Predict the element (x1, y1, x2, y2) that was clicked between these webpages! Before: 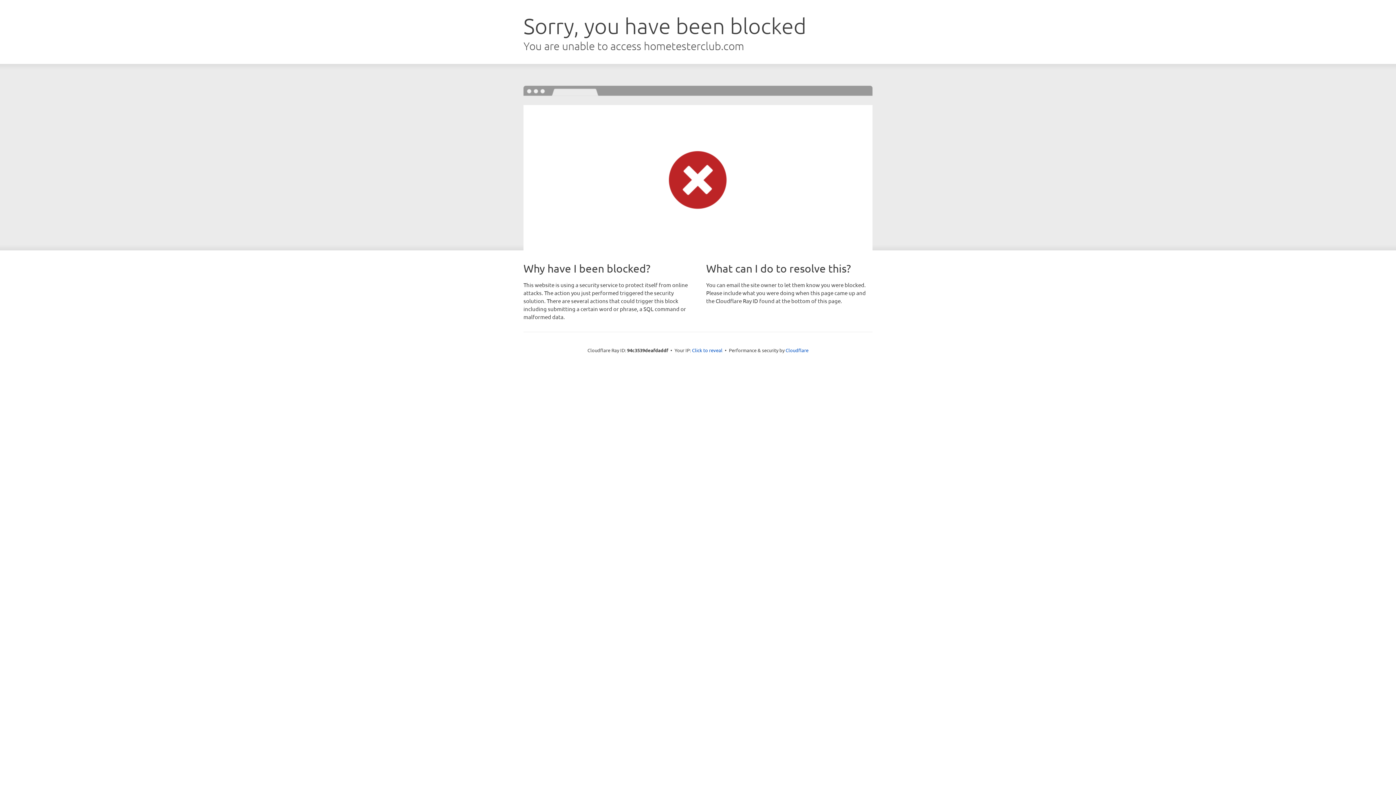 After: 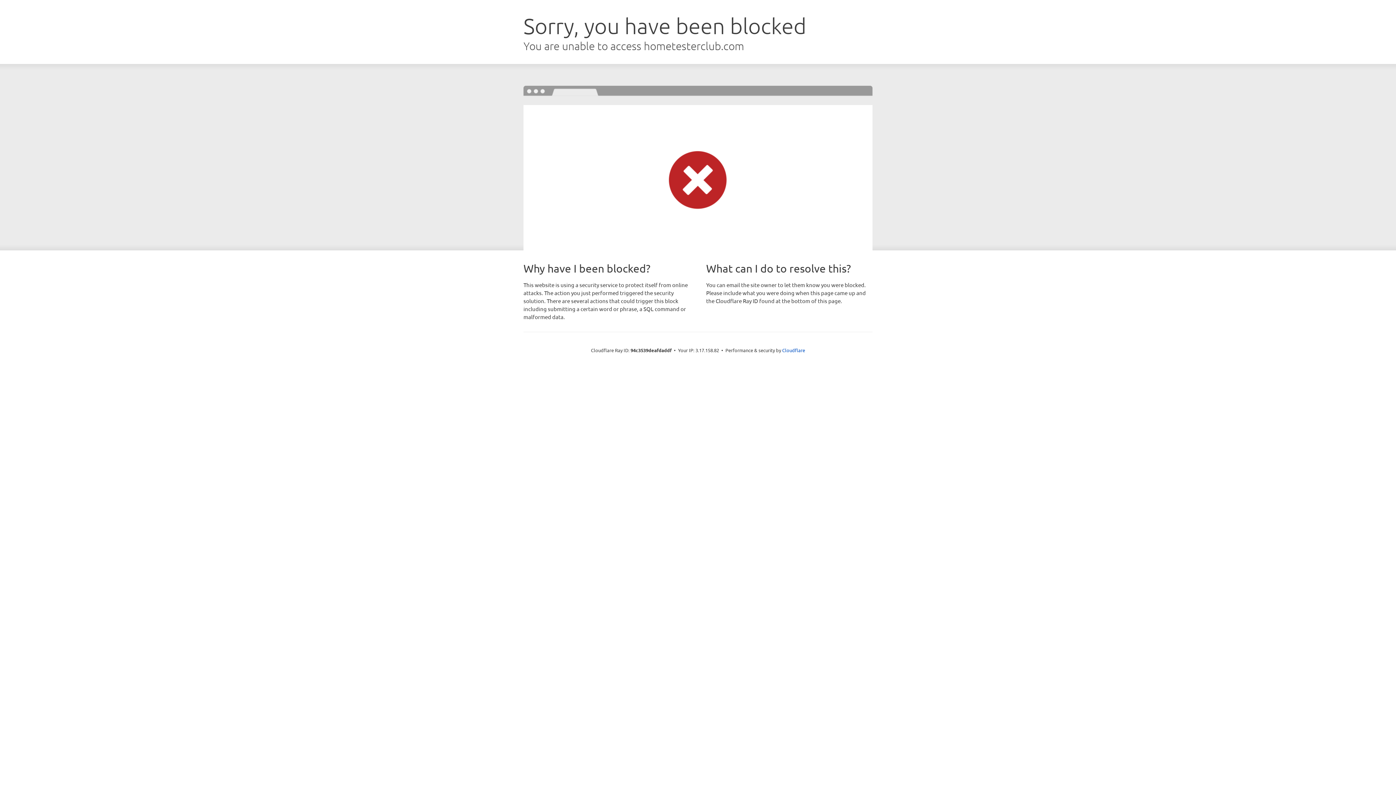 Action: label: Click to reveal bbox: (692, 346, 722, 353)